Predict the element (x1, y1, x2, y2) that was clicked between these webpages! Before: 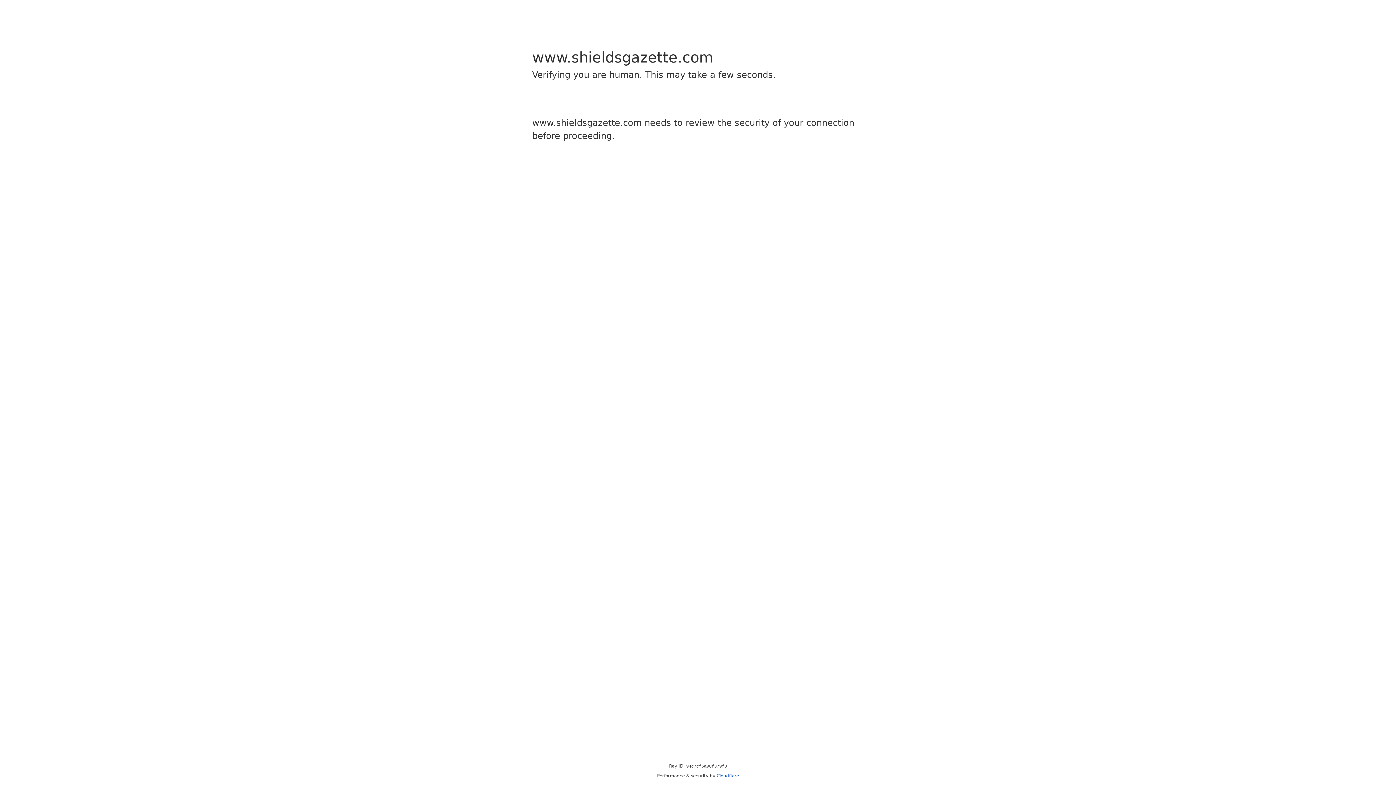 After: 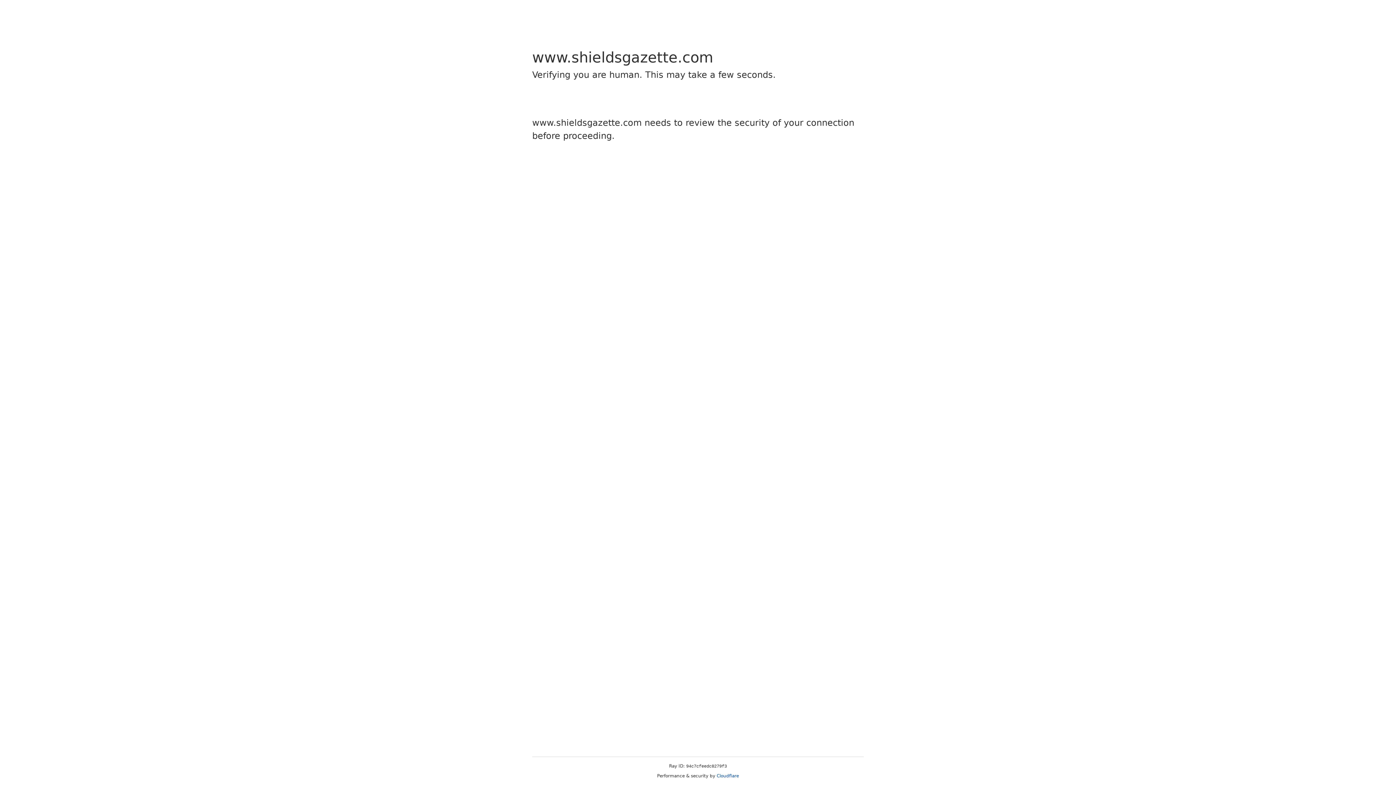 Action: label: Cloudflare bbox: (716, 773, 739, 778)